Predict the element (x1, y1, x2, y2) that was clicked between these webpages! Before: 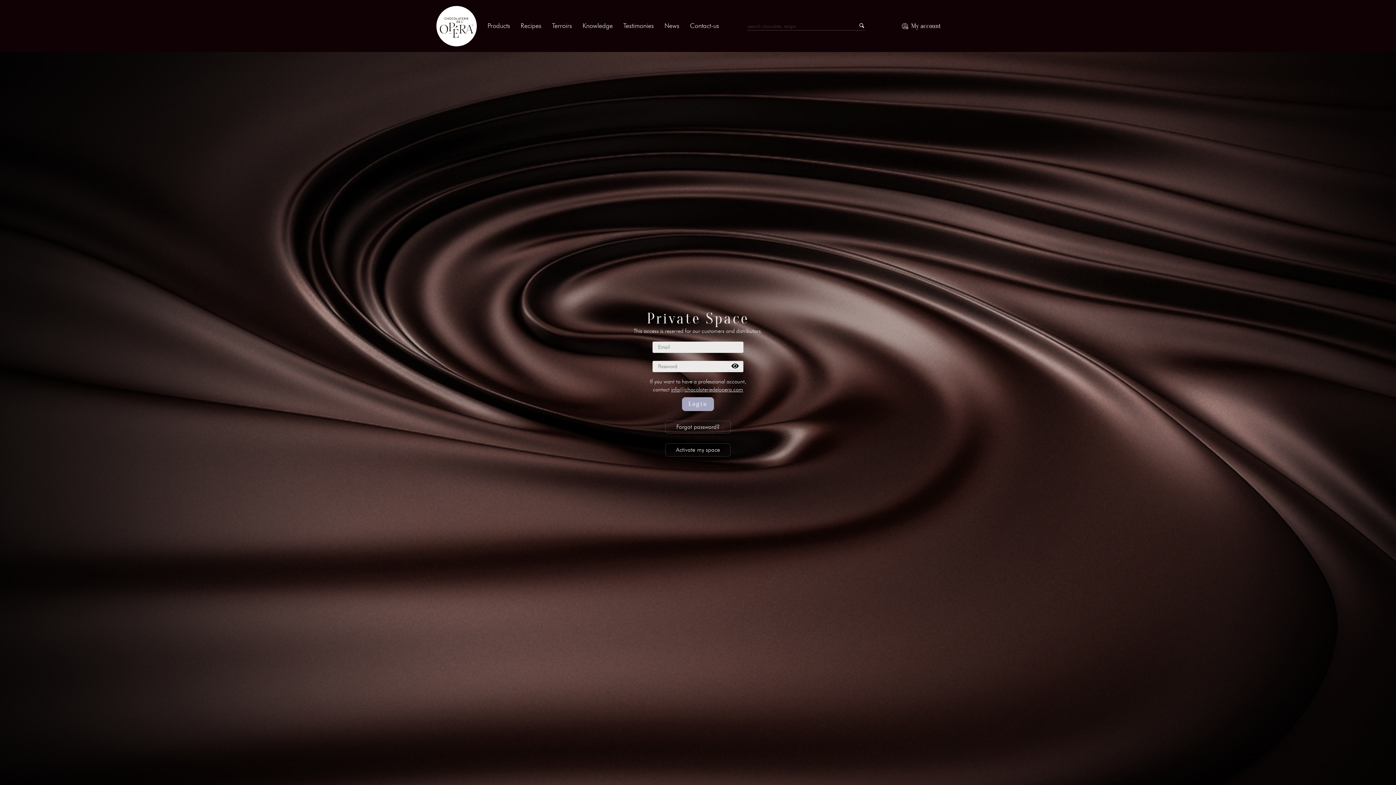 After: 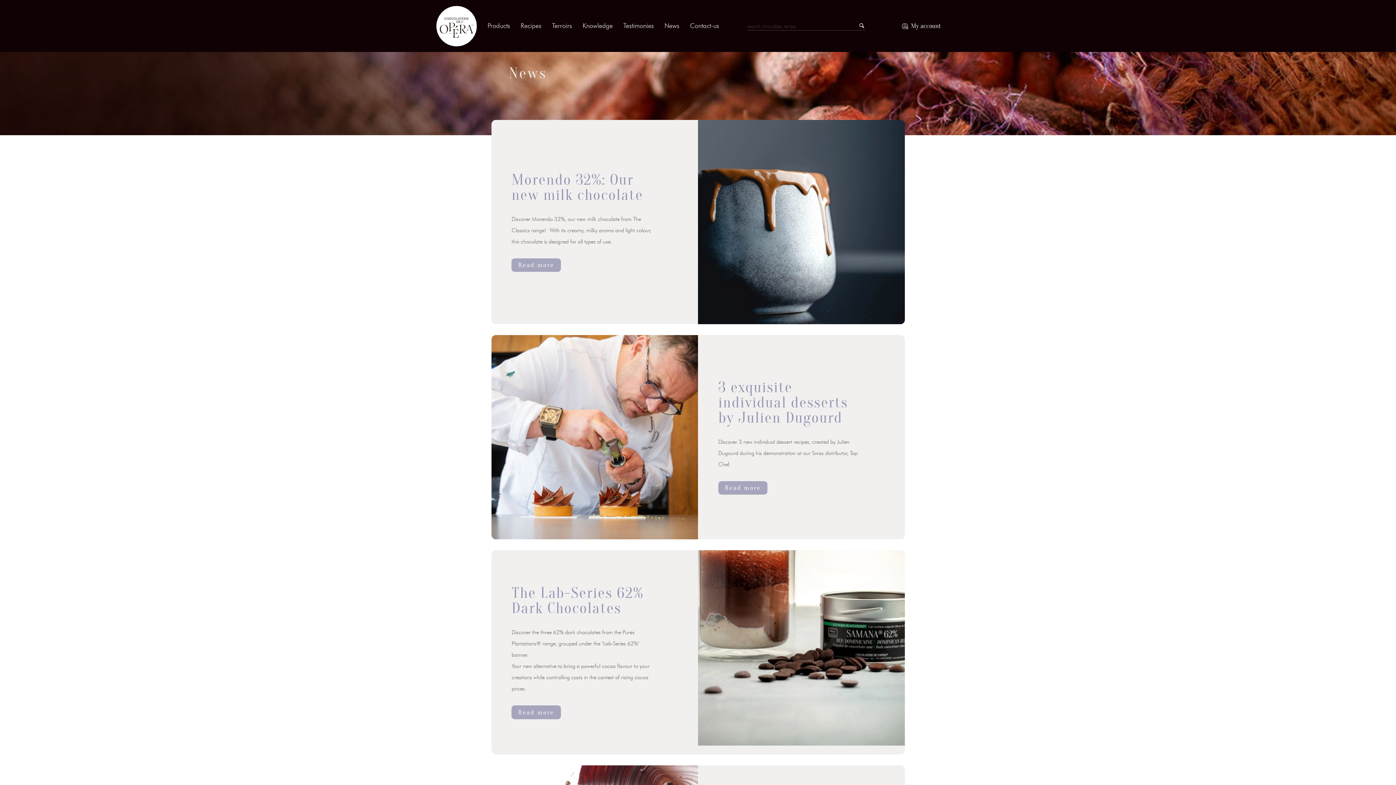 Action: label: News bbox: (664, 21, 679, 30)